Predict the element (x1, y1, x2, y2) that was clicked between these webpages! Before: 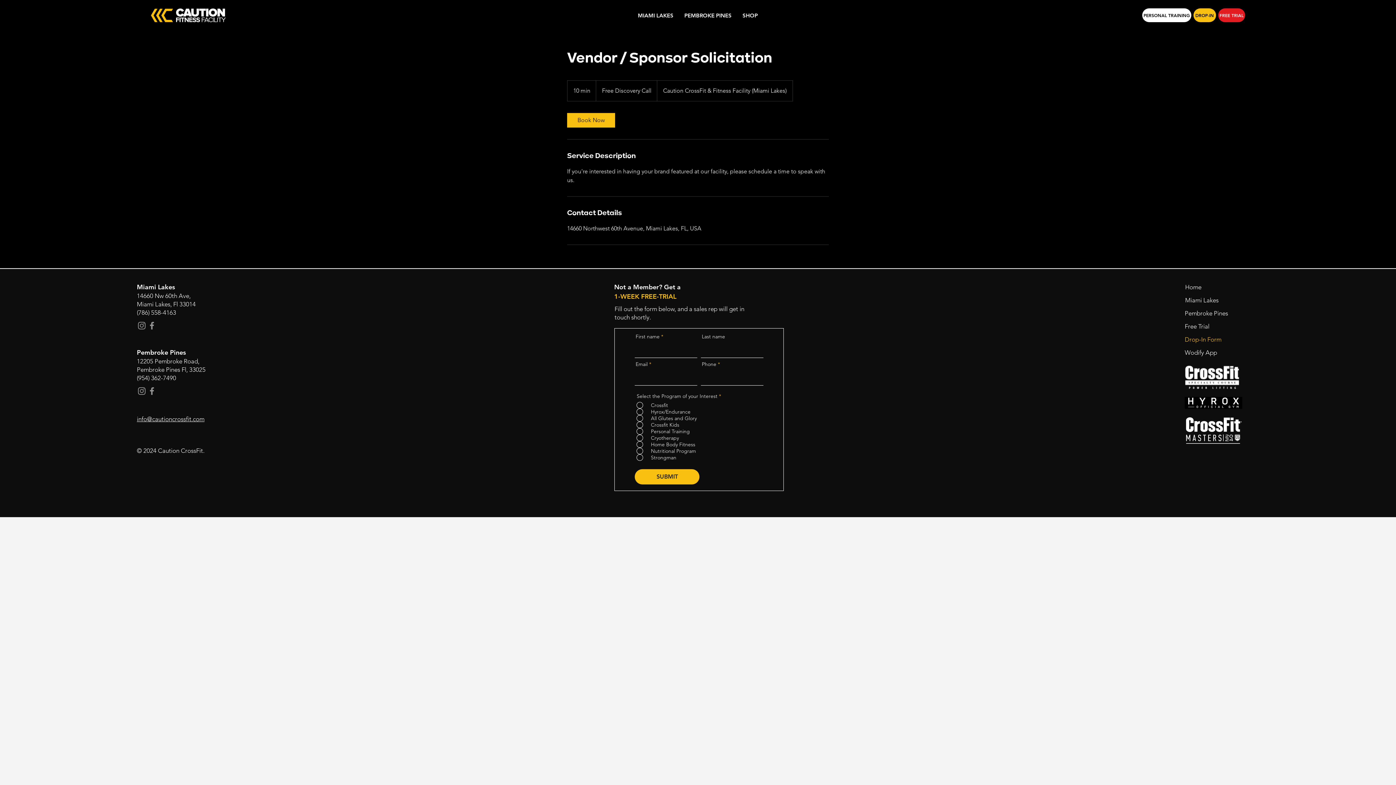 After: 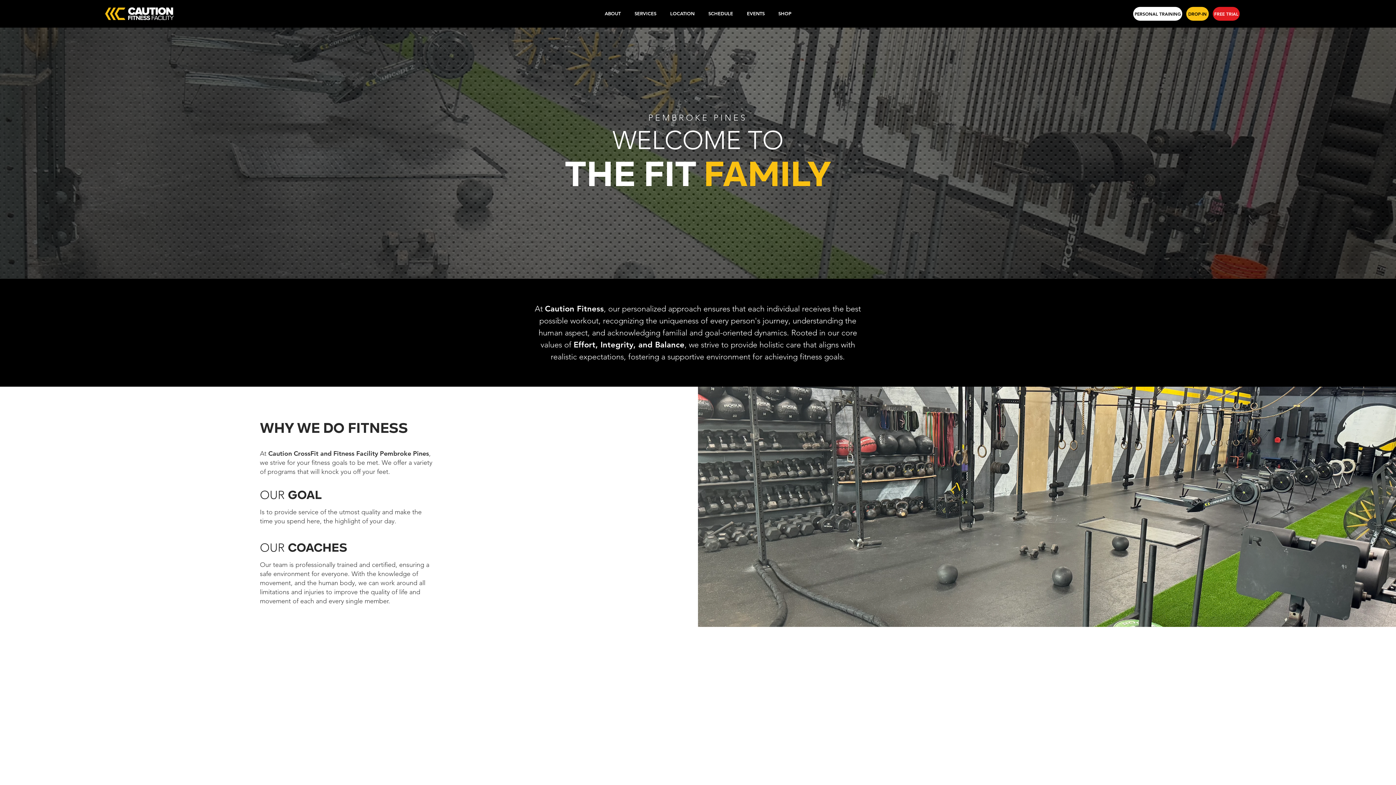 Action: bbox: (679, 4, 737, 26) label: PEMBROKE PINES